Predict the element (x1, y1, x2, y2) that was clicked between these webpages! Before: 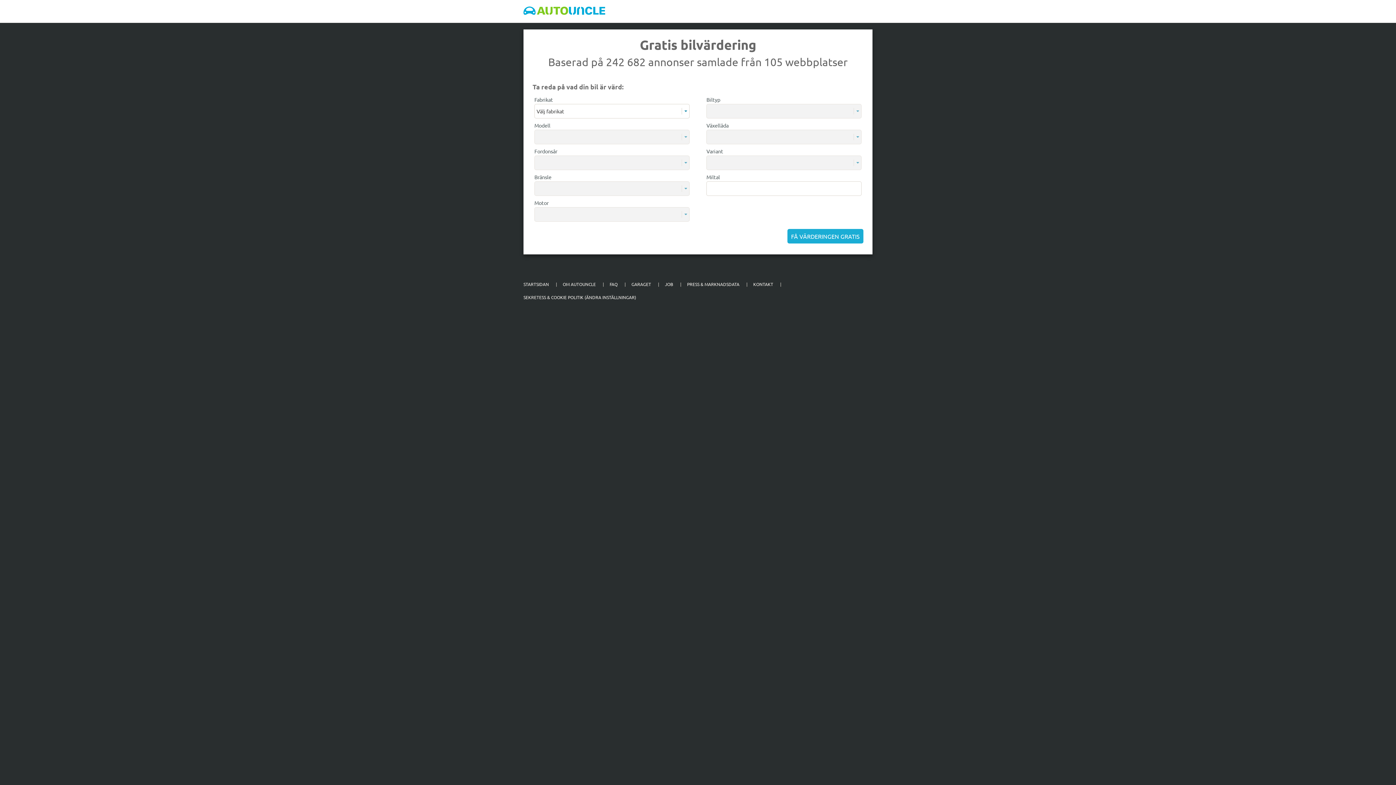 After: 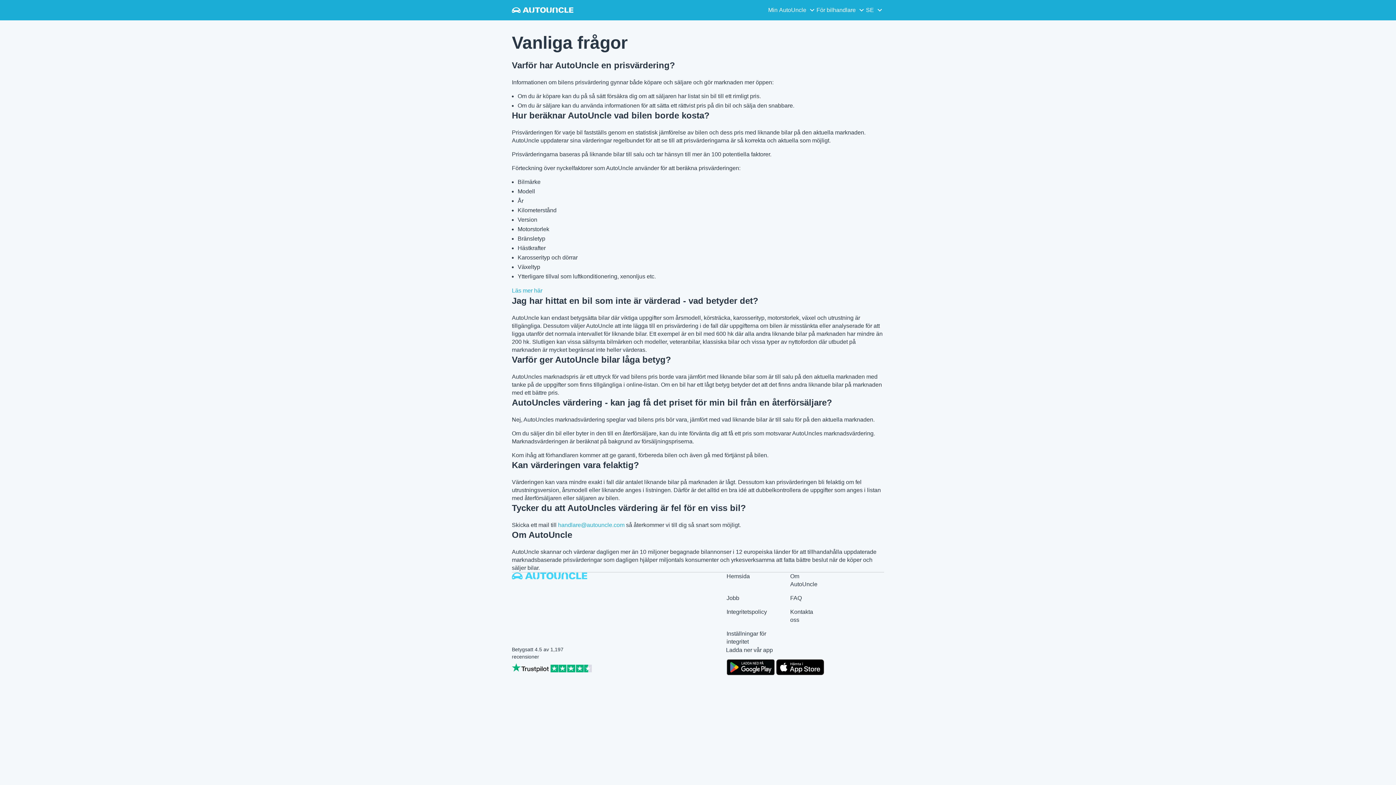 Action: bbox: (609, 281, 617, 287) label: FAQ